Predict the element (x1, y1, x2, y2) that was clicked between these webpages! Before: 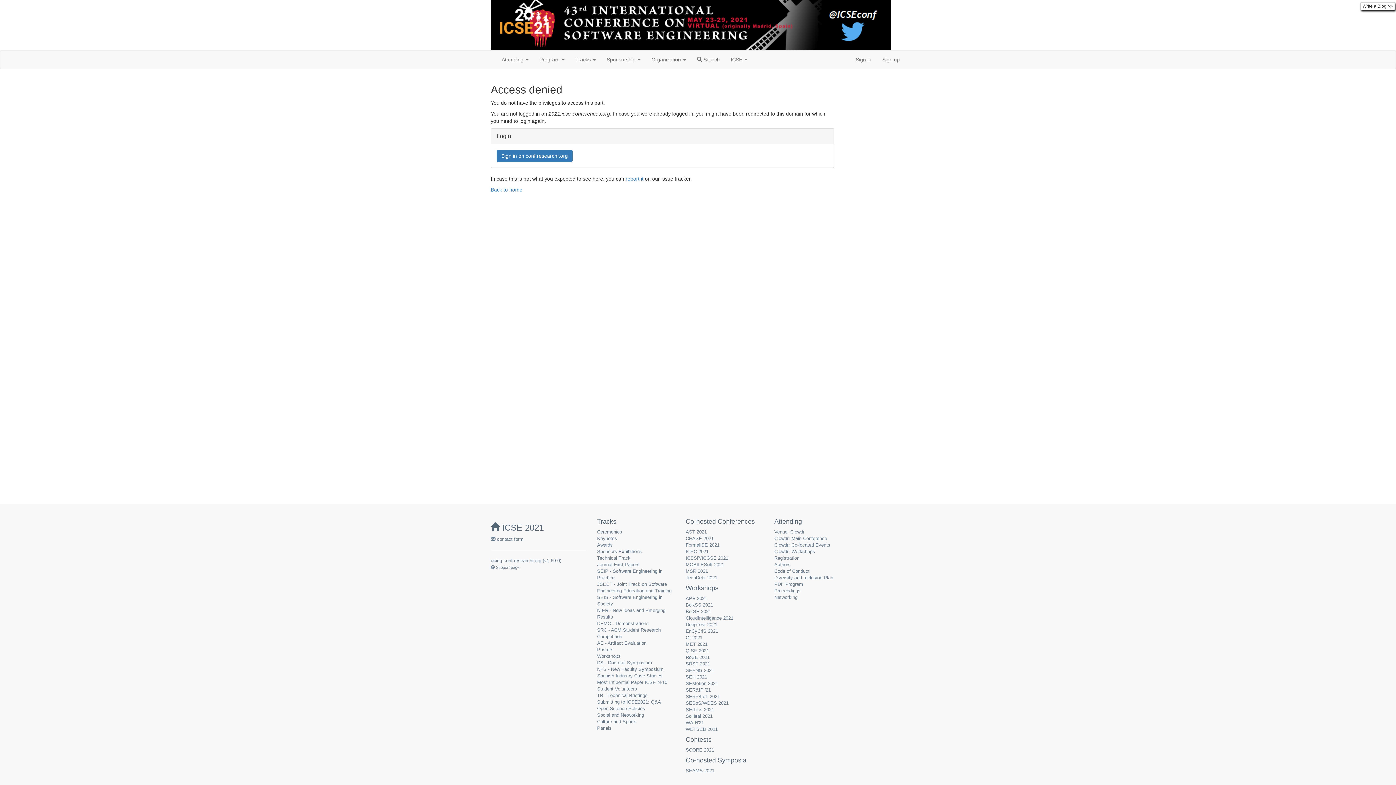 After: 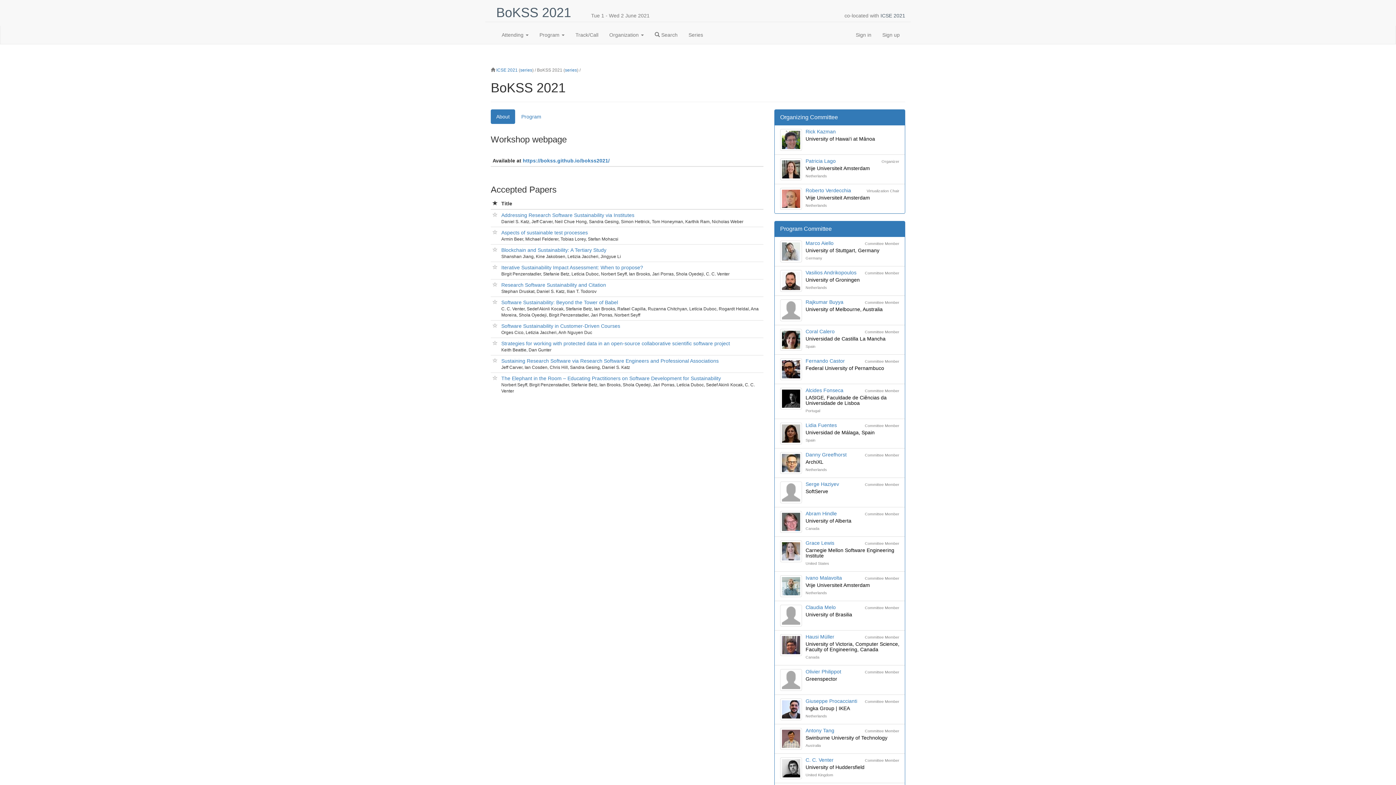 Action: label: BoKSS 2021 bbox: (685, 602, 713, 608)